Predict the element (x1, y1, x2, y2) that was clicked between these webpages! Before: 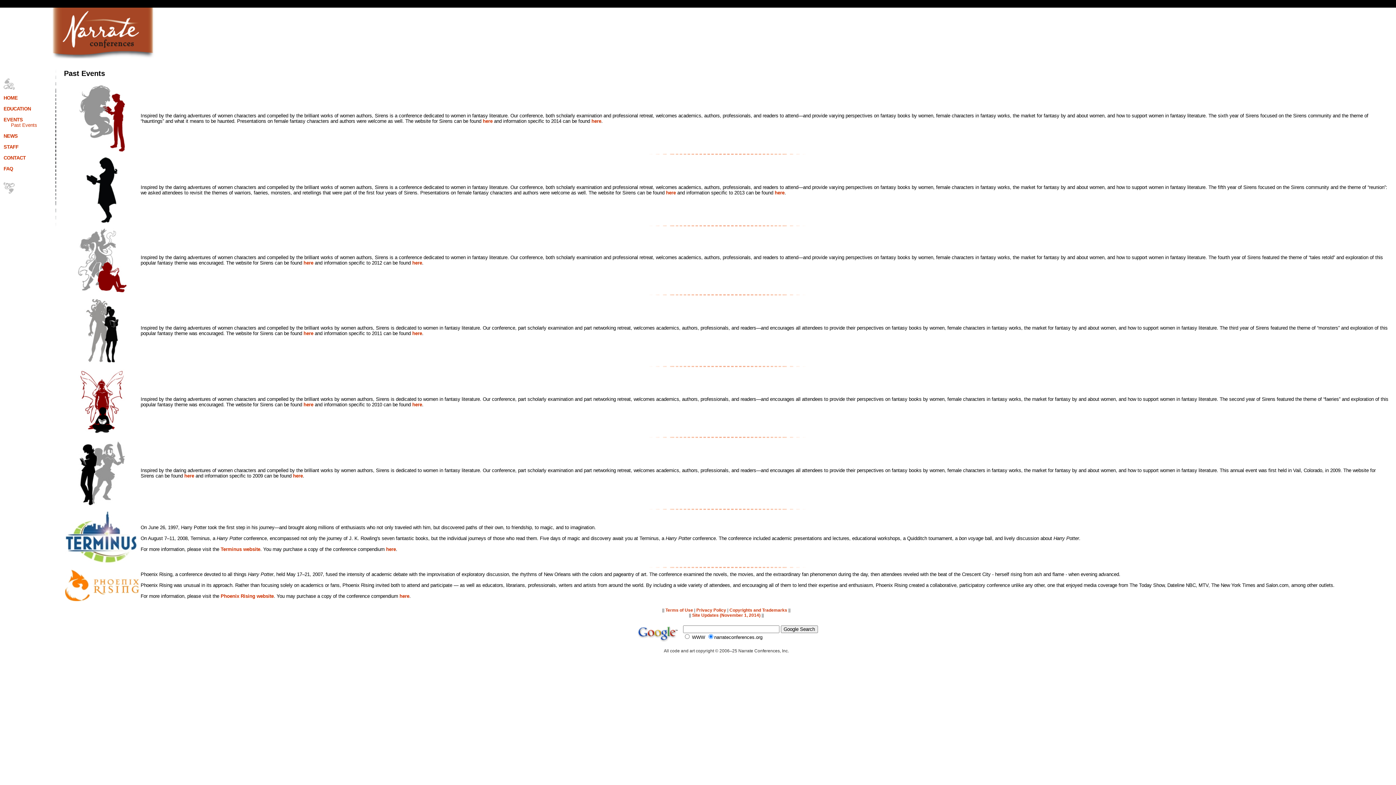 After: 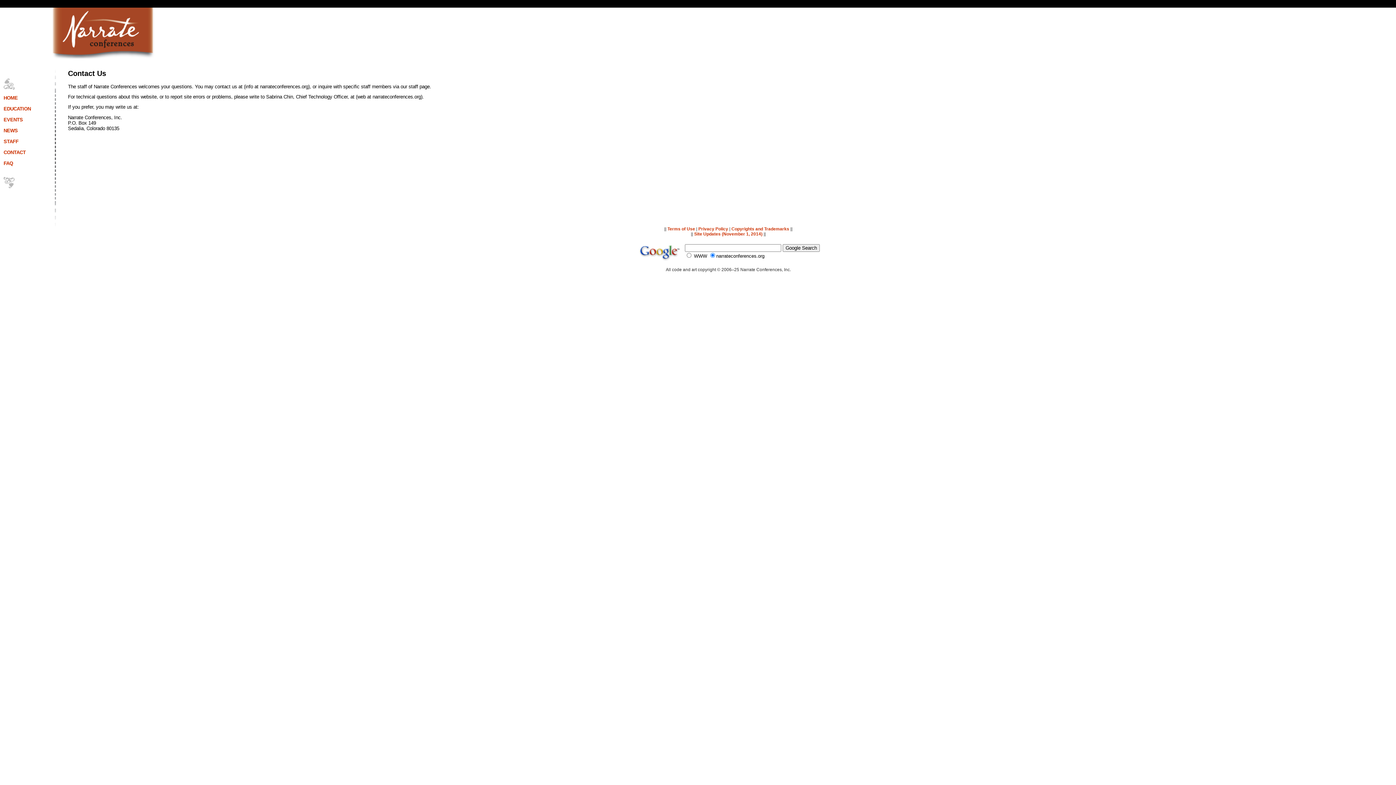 Action: bbox: (3, 155, 25, 160) label: CONTACT